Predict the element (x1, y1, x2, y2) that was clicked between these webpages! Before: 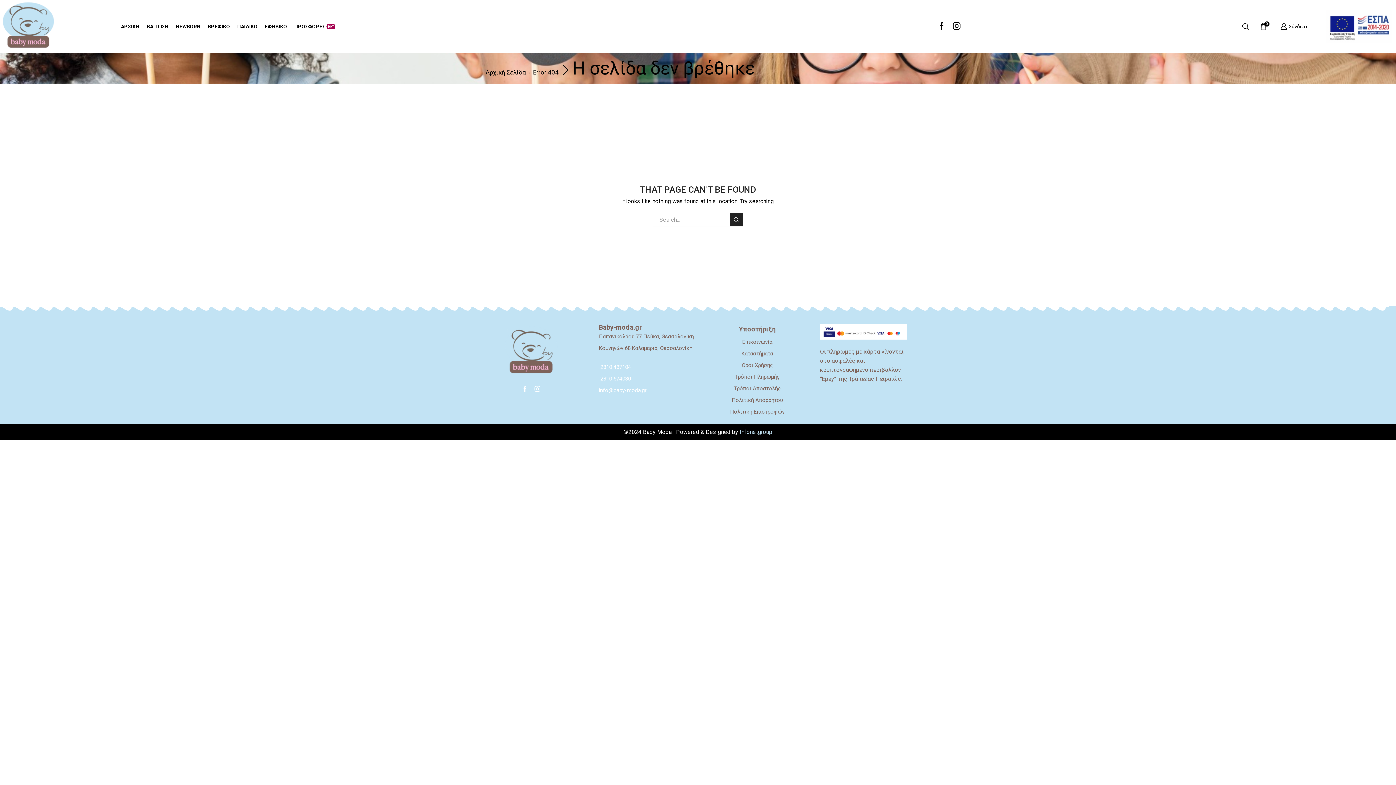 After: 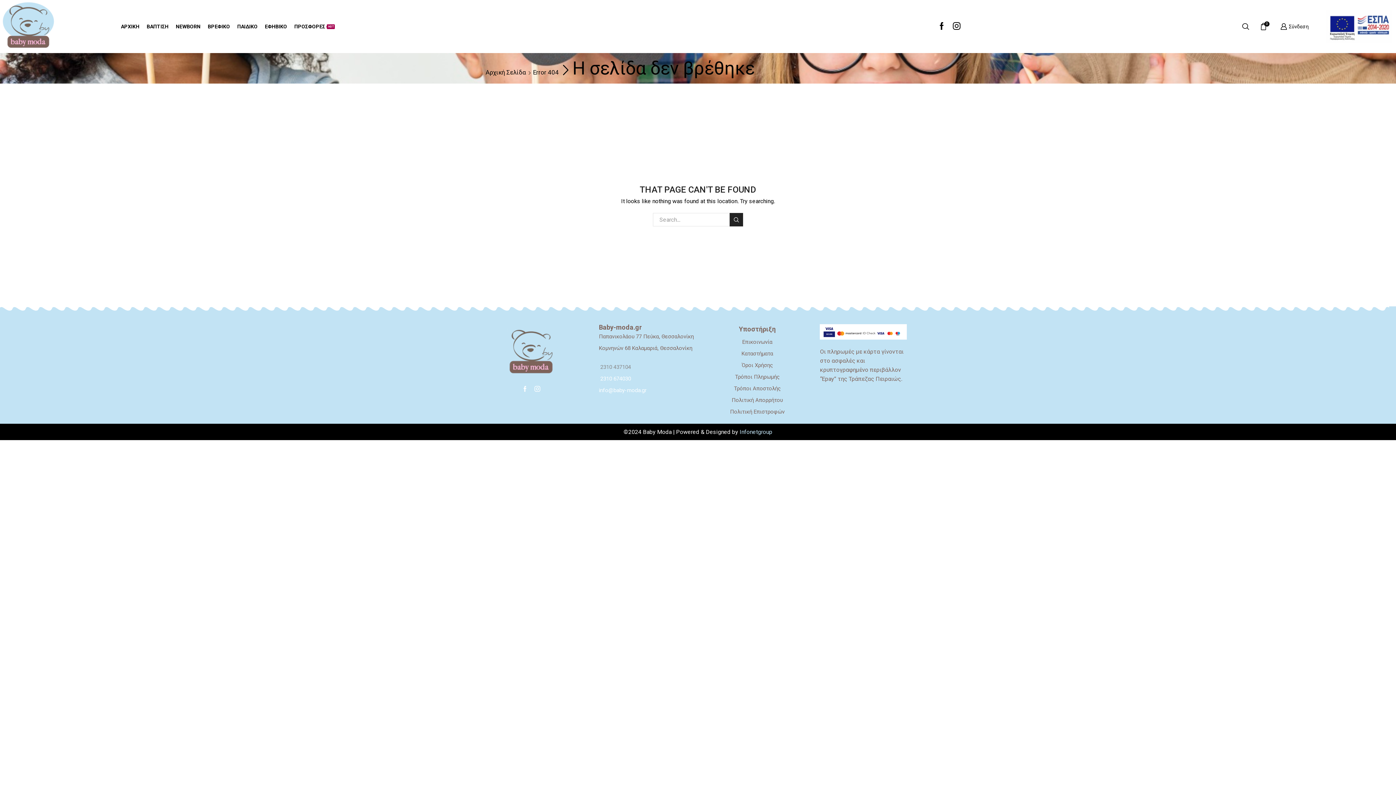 Action: bbox: (600, 363, 631, 370) label: 2310 437104